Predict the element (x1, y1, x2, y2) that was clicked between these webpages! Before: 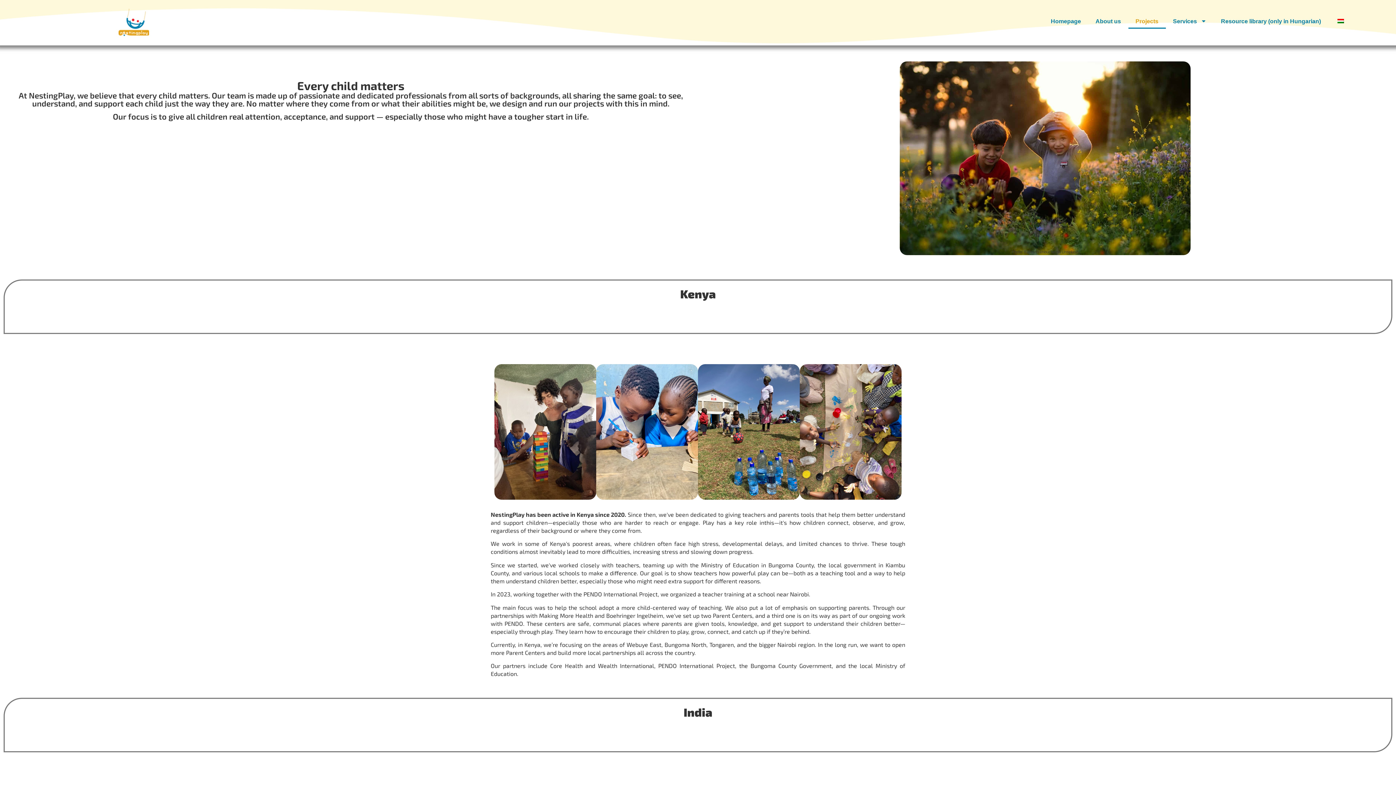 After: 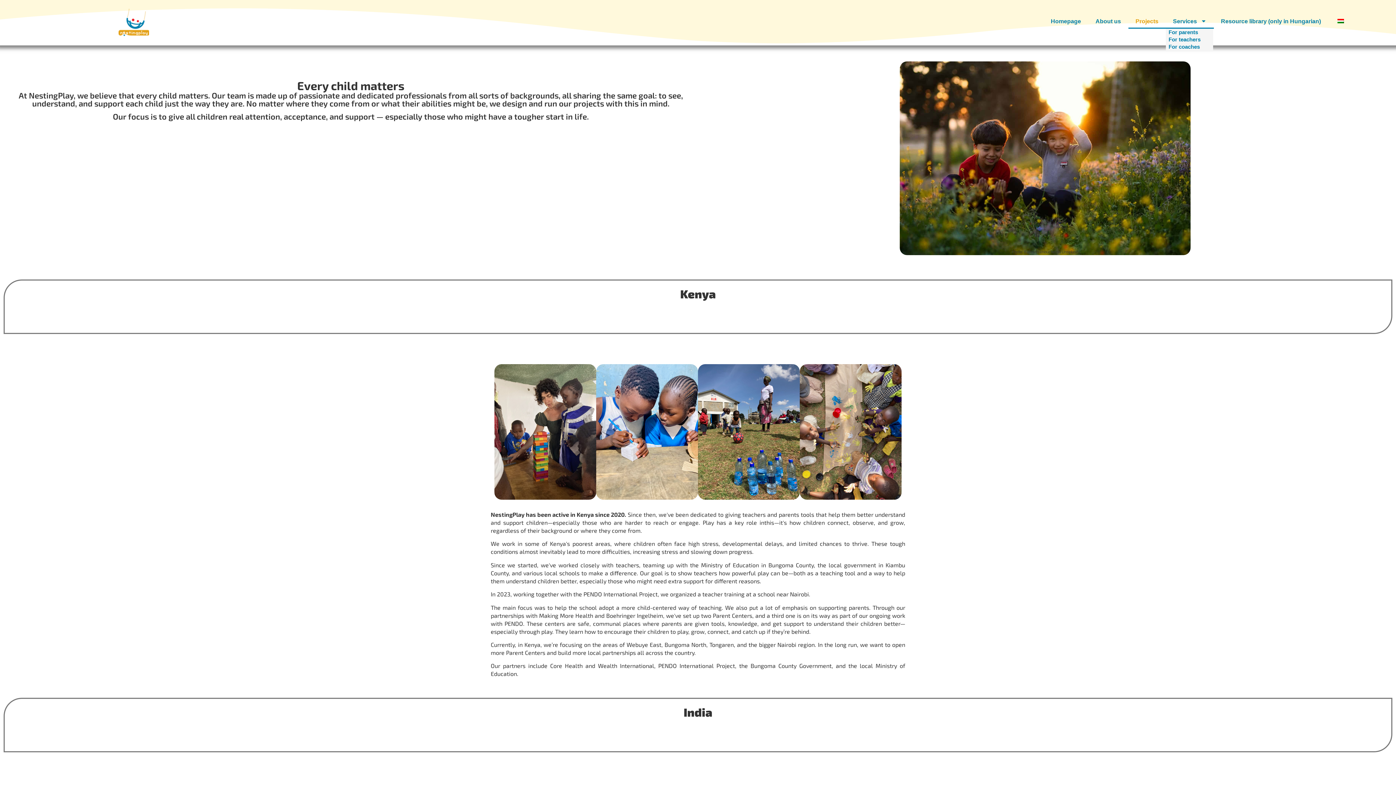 Action: label: Services bbox: (1166, 13, 1214, 28)